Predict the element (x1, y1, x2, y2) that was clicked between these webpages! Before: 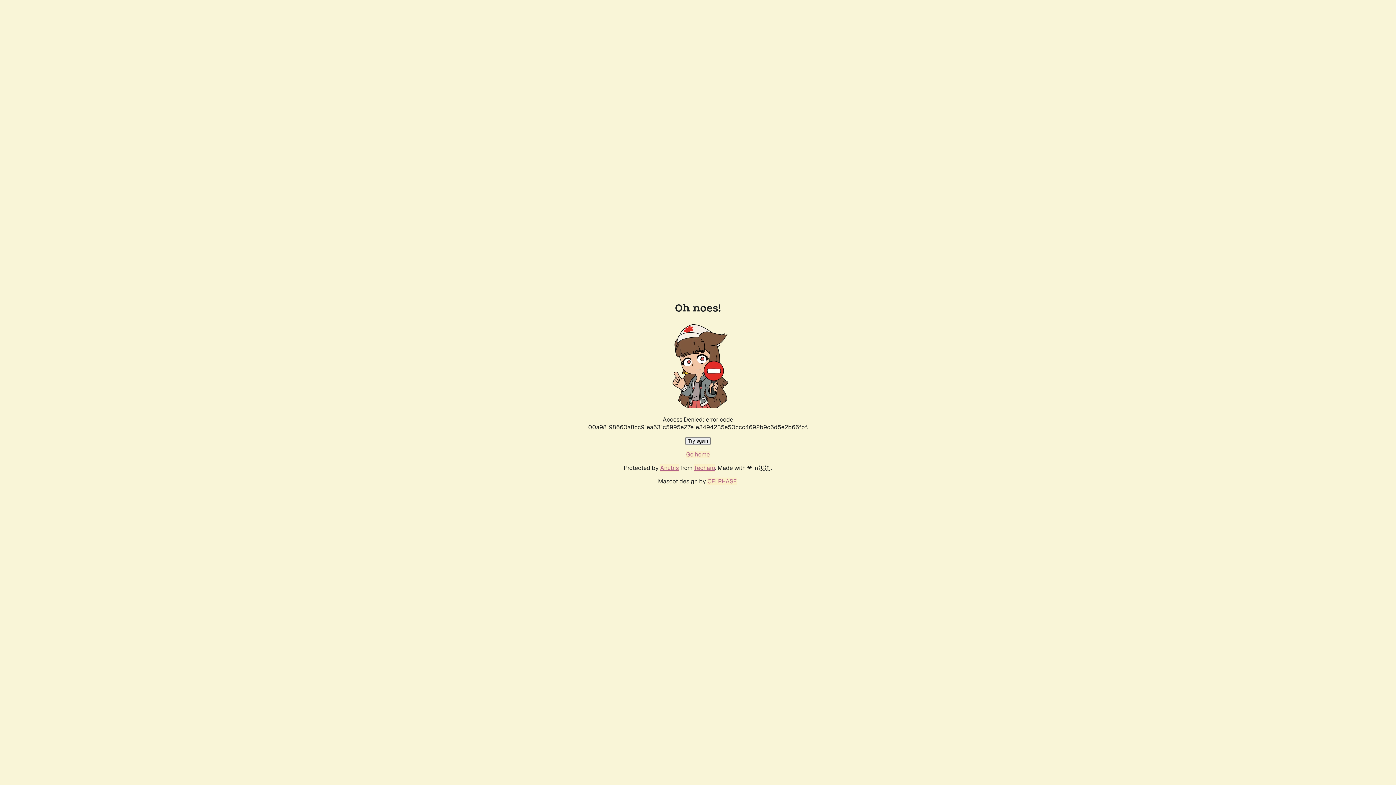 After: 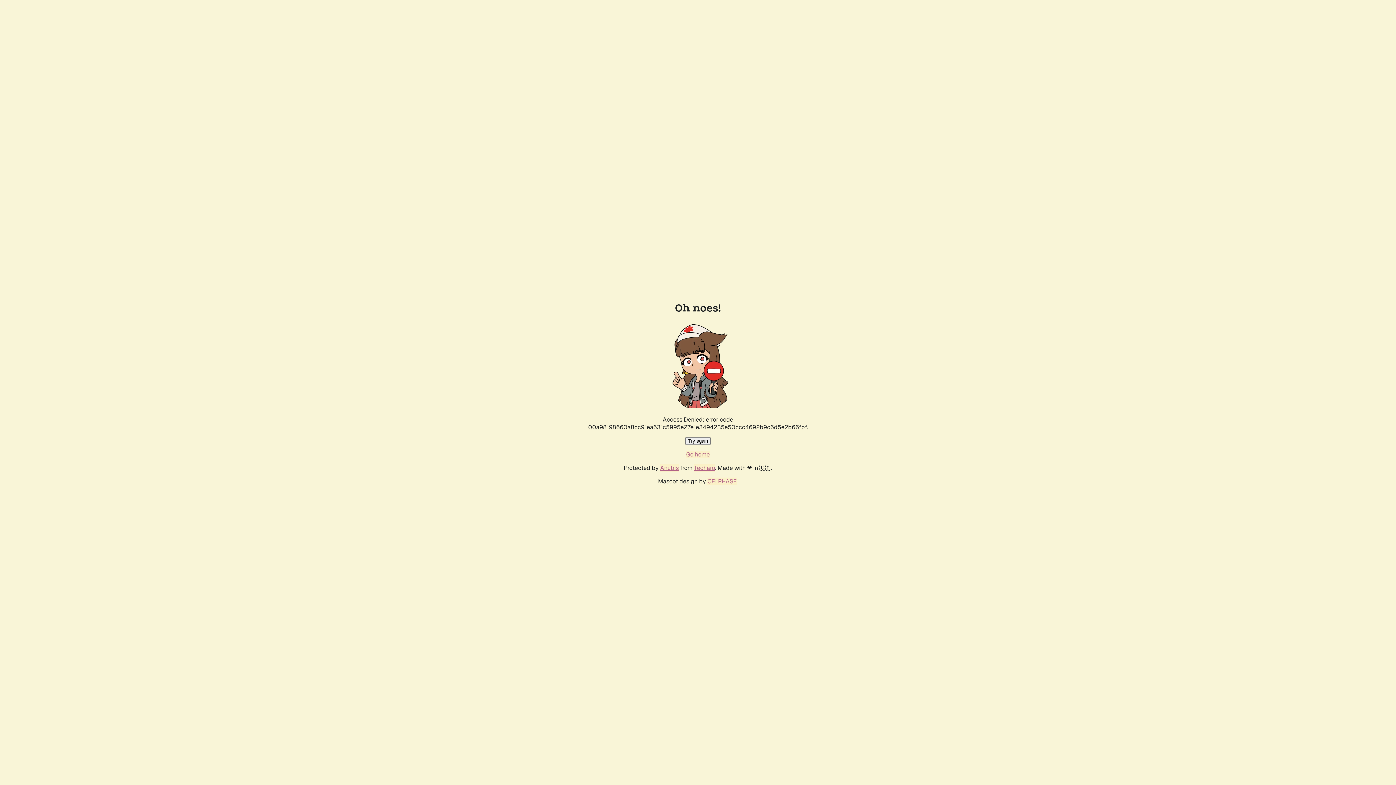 Action: bbox: (685, 437, 710, 445) label: Try again